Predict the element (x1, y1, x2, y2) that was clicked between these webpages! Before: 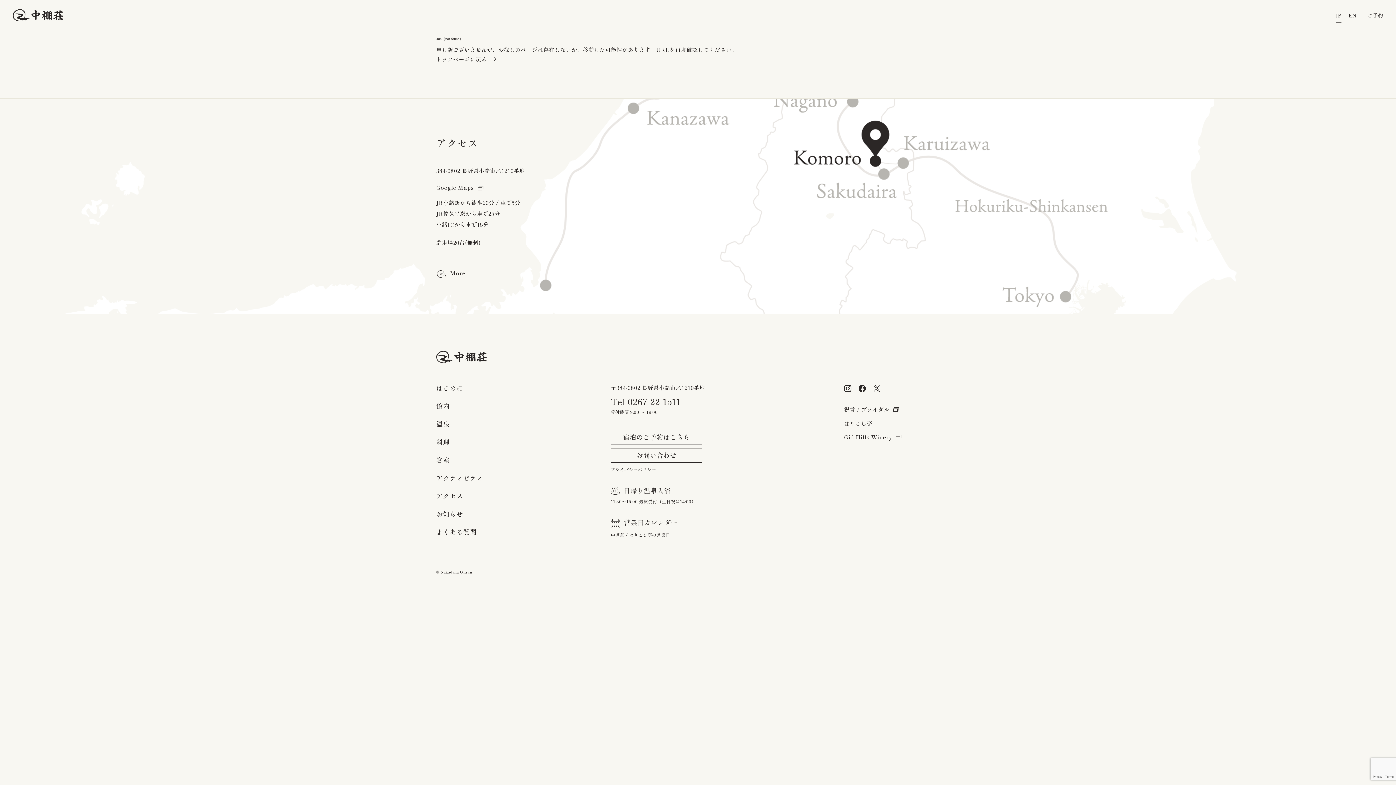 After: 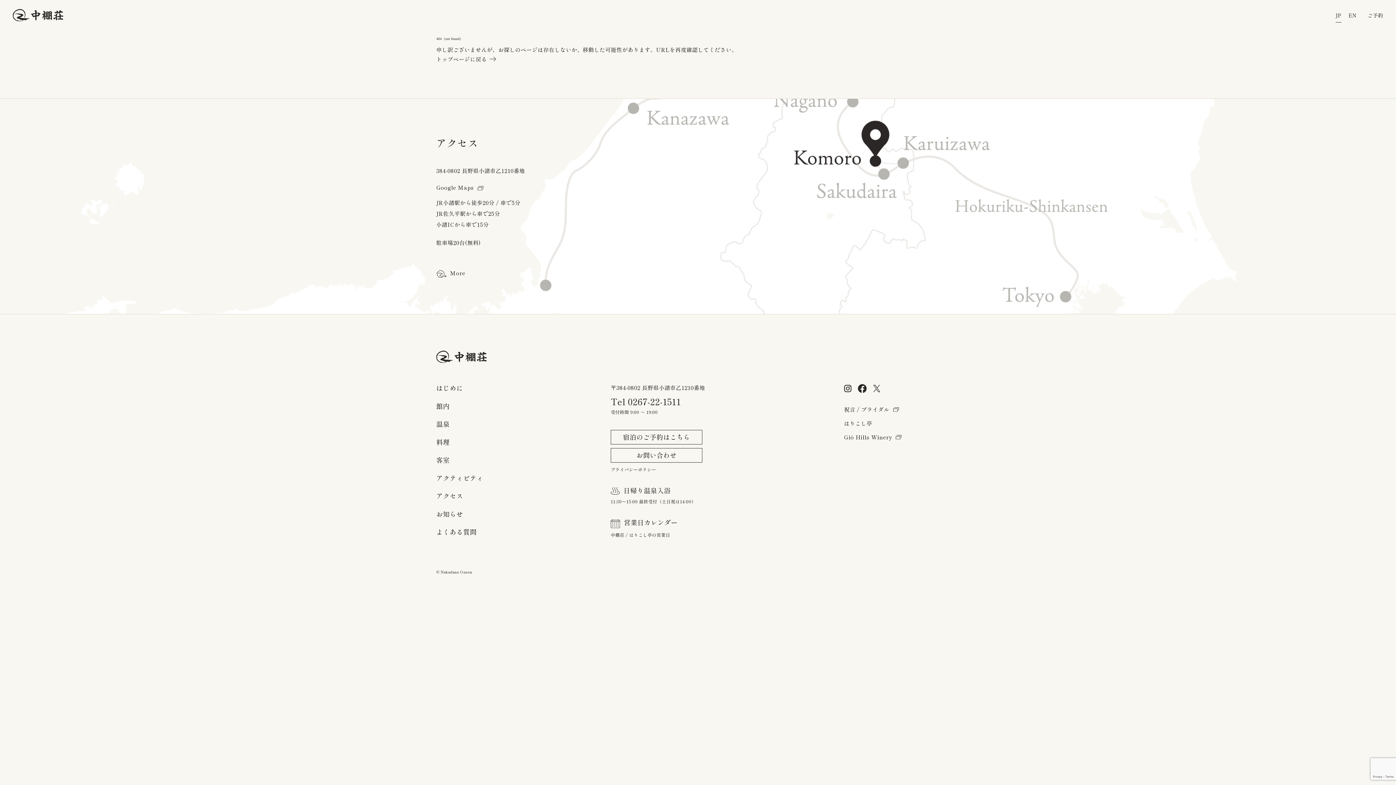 Action: bbox: (858, 386, 866, 390)